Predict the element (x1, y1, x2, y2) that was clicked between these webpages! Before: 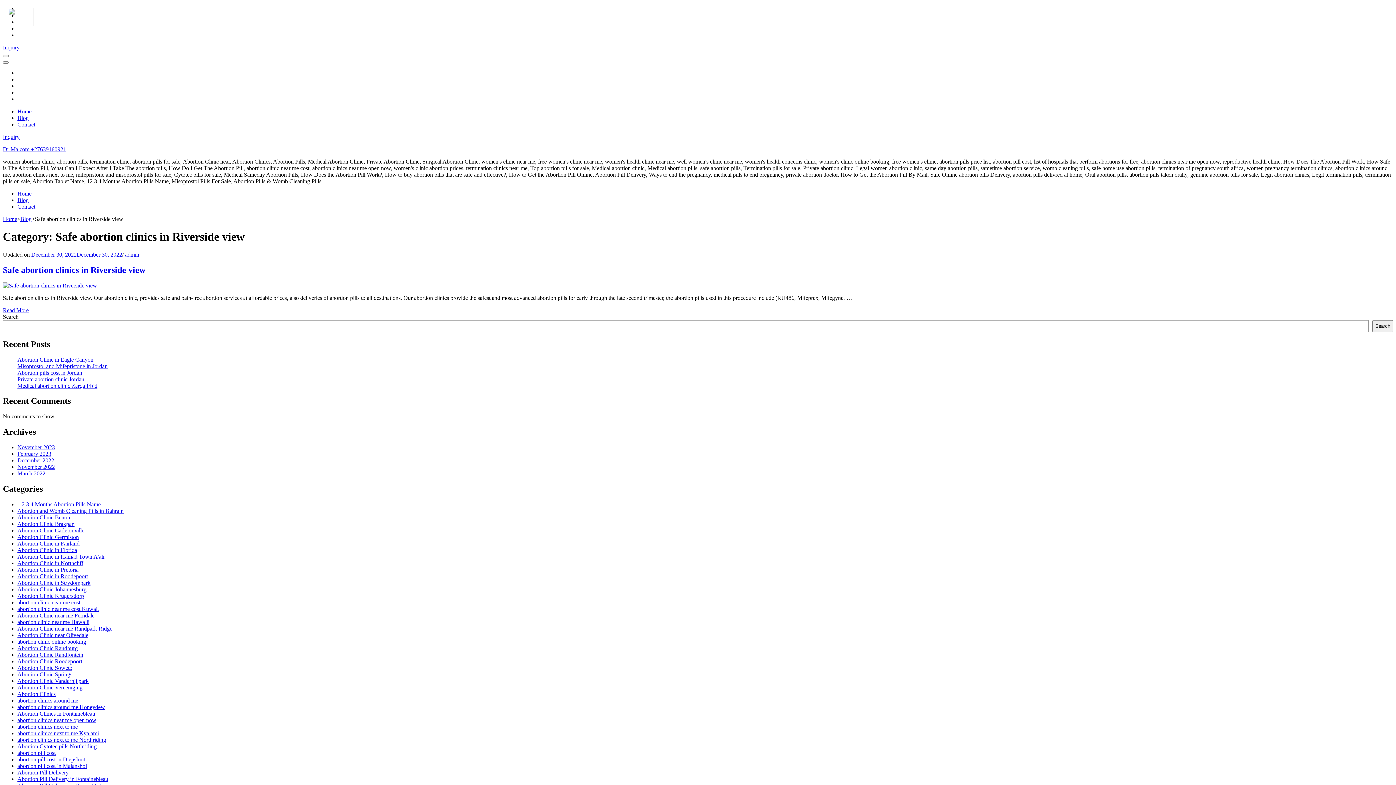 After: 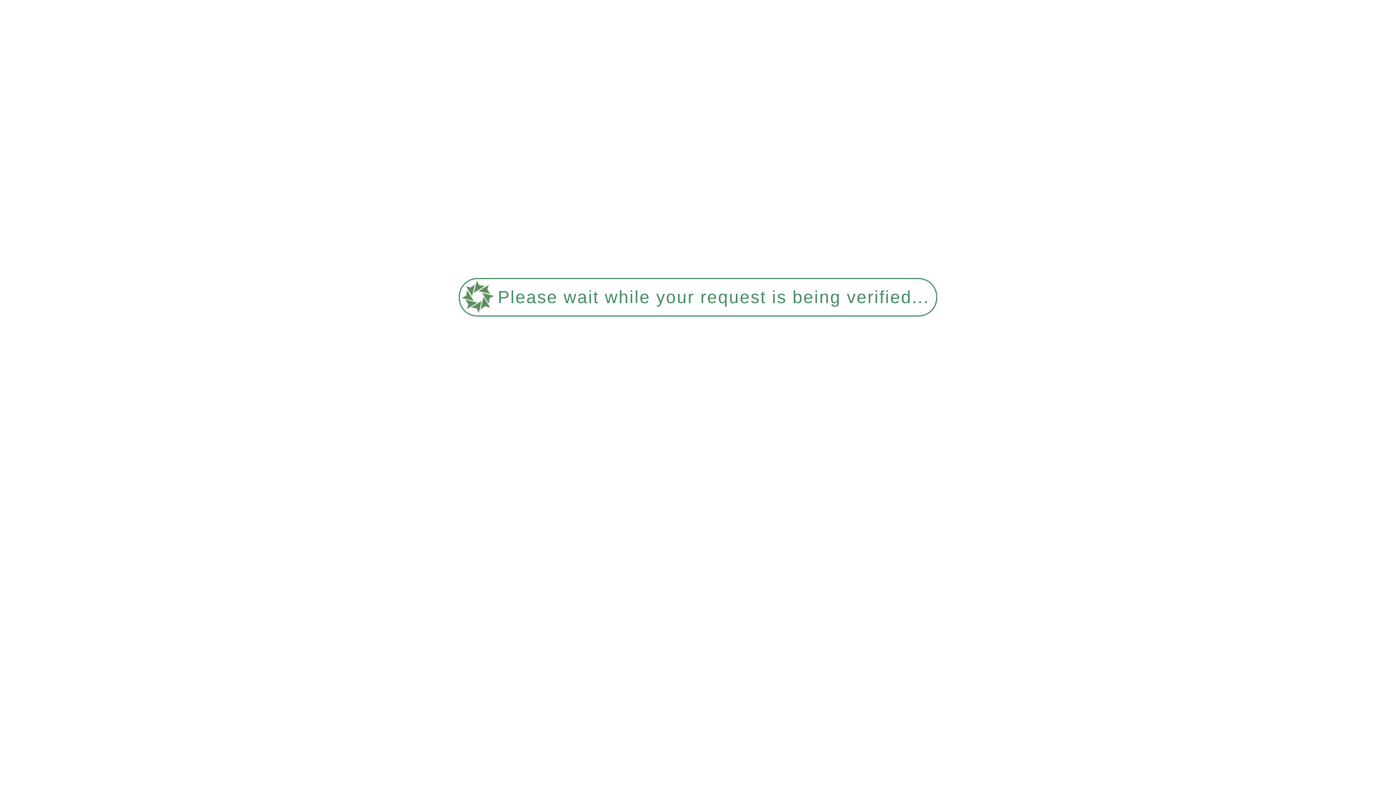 Action: label: Inquiry bbox: (2, 133, 19, 140)